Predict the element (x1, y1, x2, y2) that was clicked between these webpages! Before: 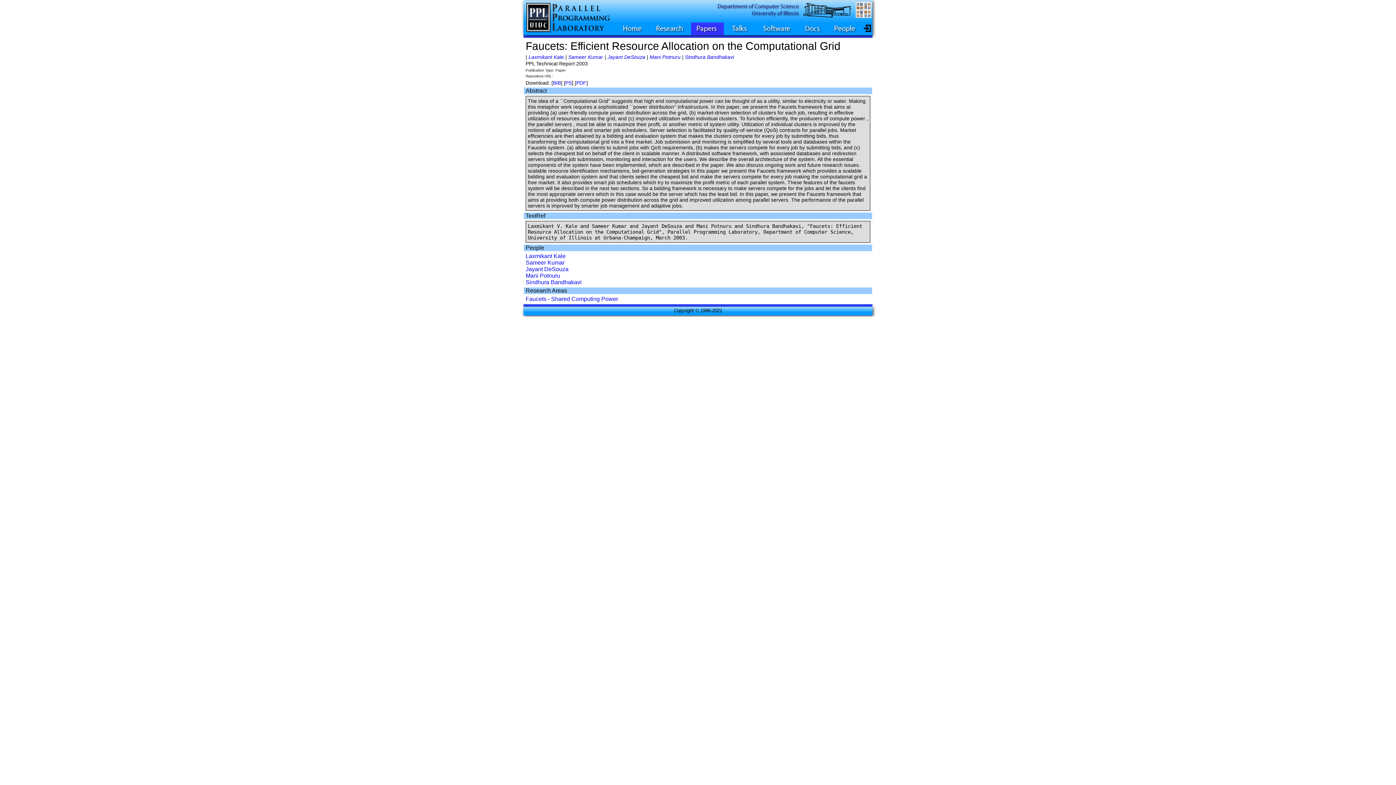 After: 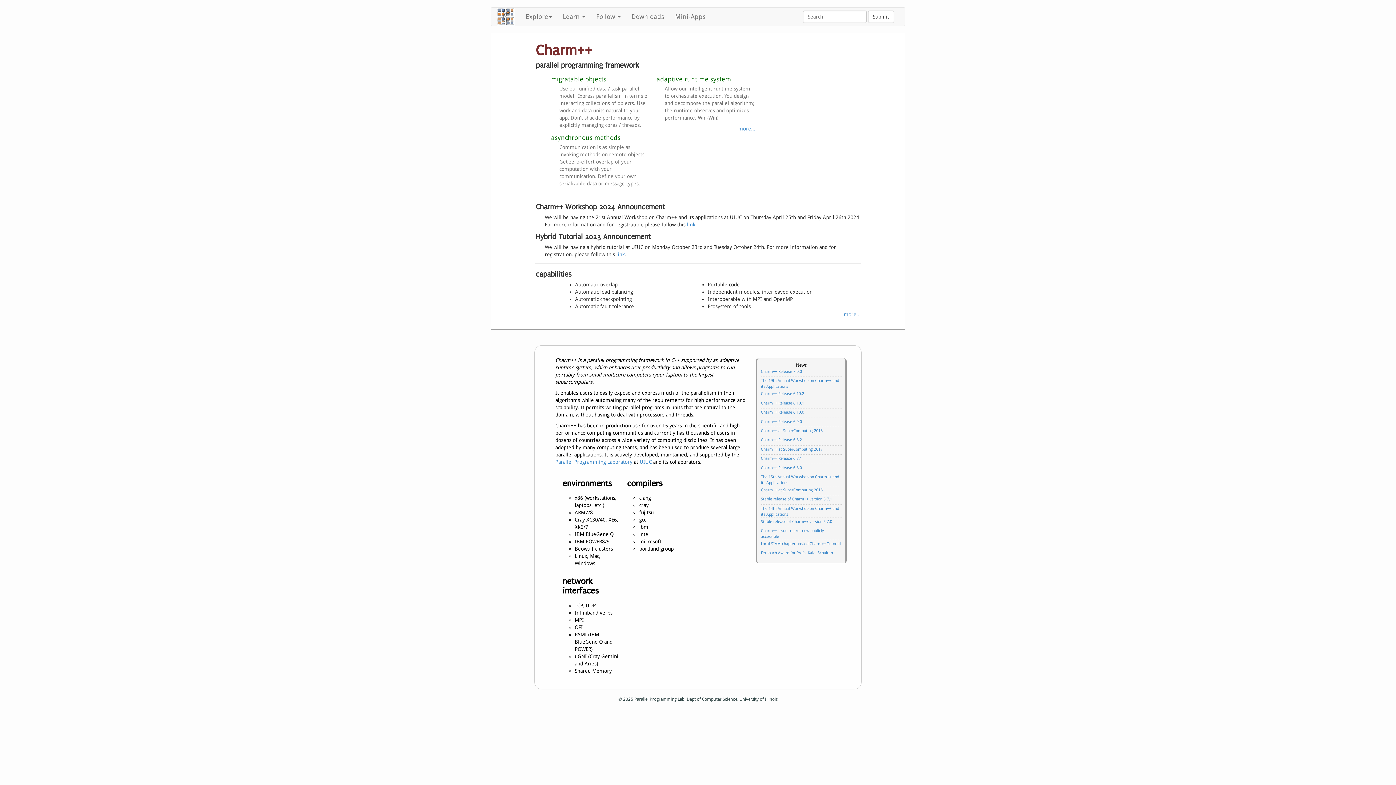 Action: bbox: (856, 12, 871, 18)